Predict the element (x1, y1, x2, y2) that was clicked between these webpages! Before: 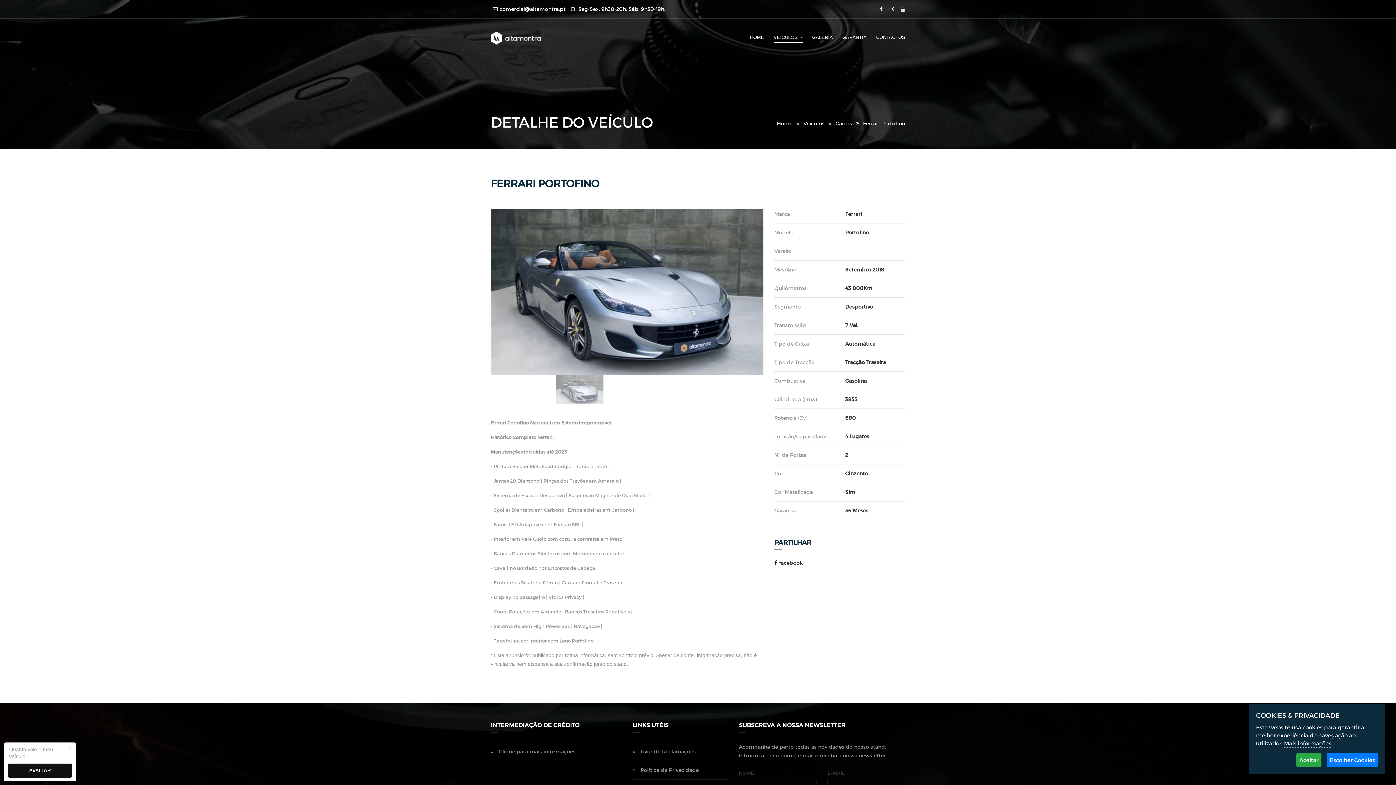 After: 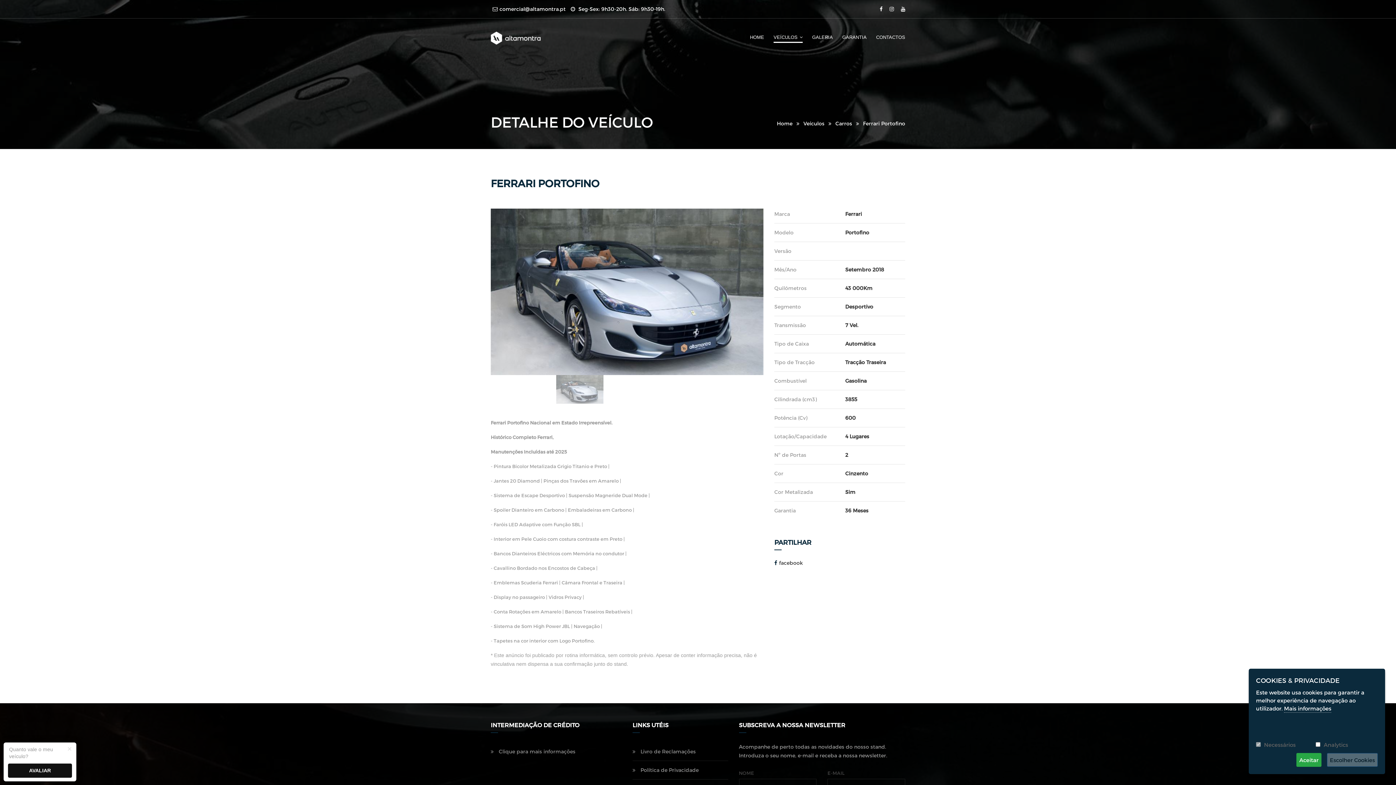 Action: bbox: (1327, 753, 1378, 767) label: Escolher Cookies